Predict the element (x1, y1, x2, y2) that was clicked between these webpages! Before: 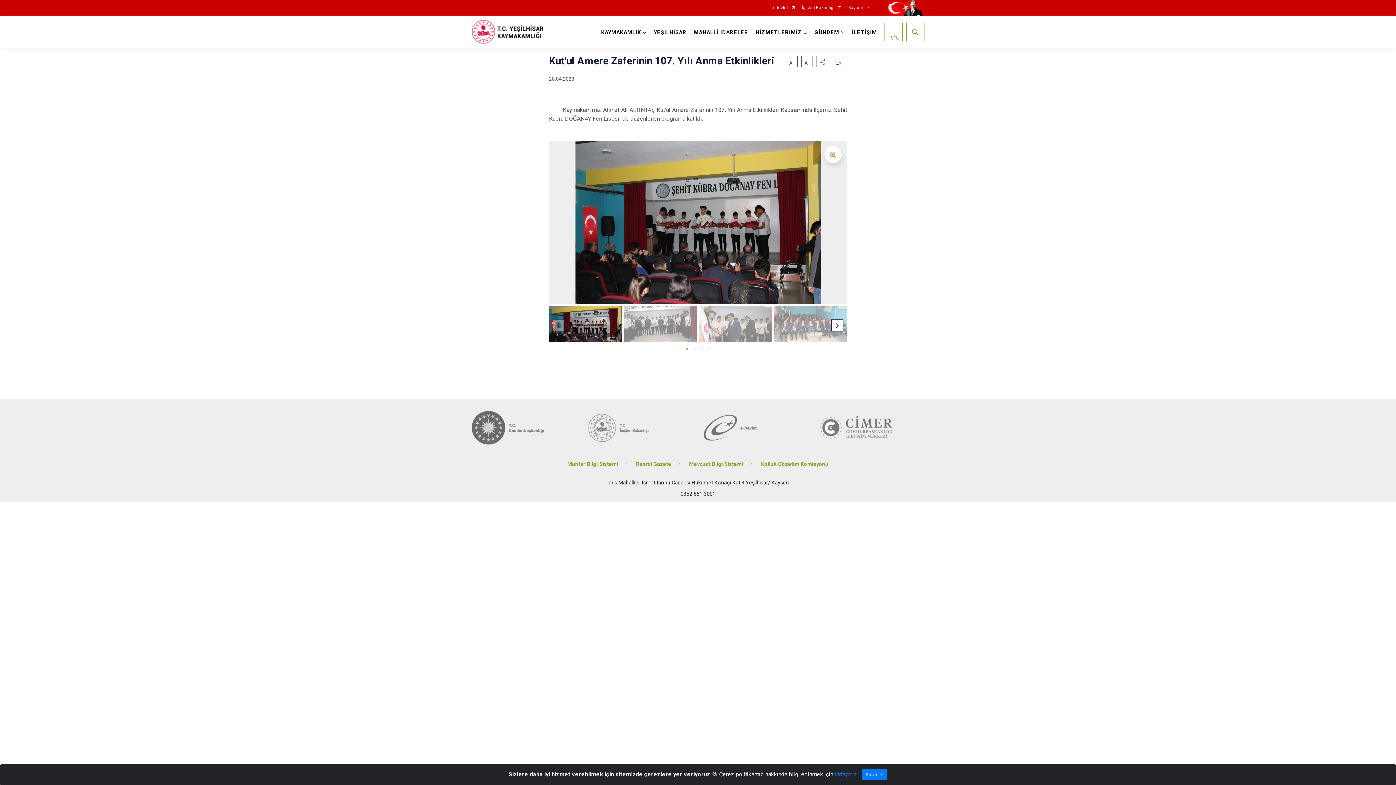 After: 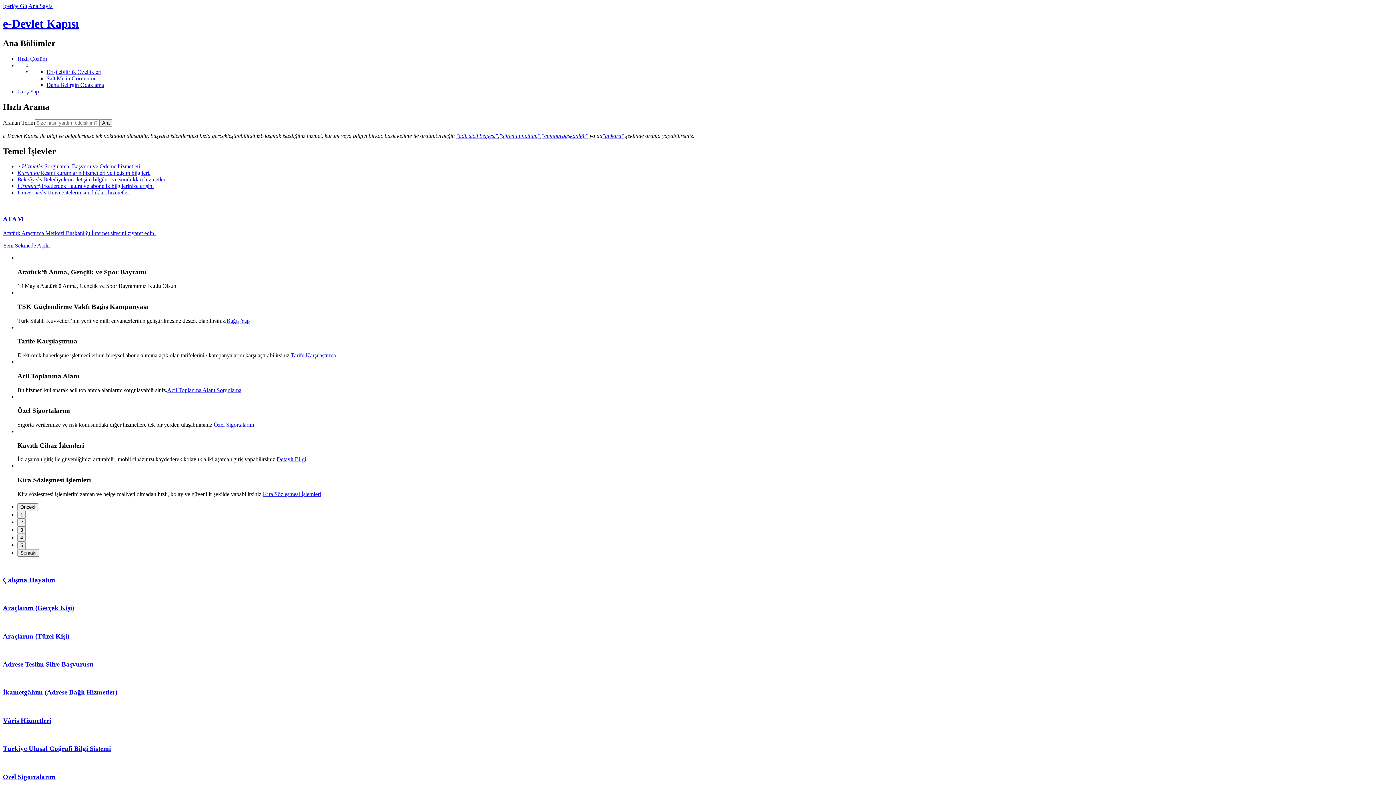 Action: bbox: (703, 411, 808, 444)